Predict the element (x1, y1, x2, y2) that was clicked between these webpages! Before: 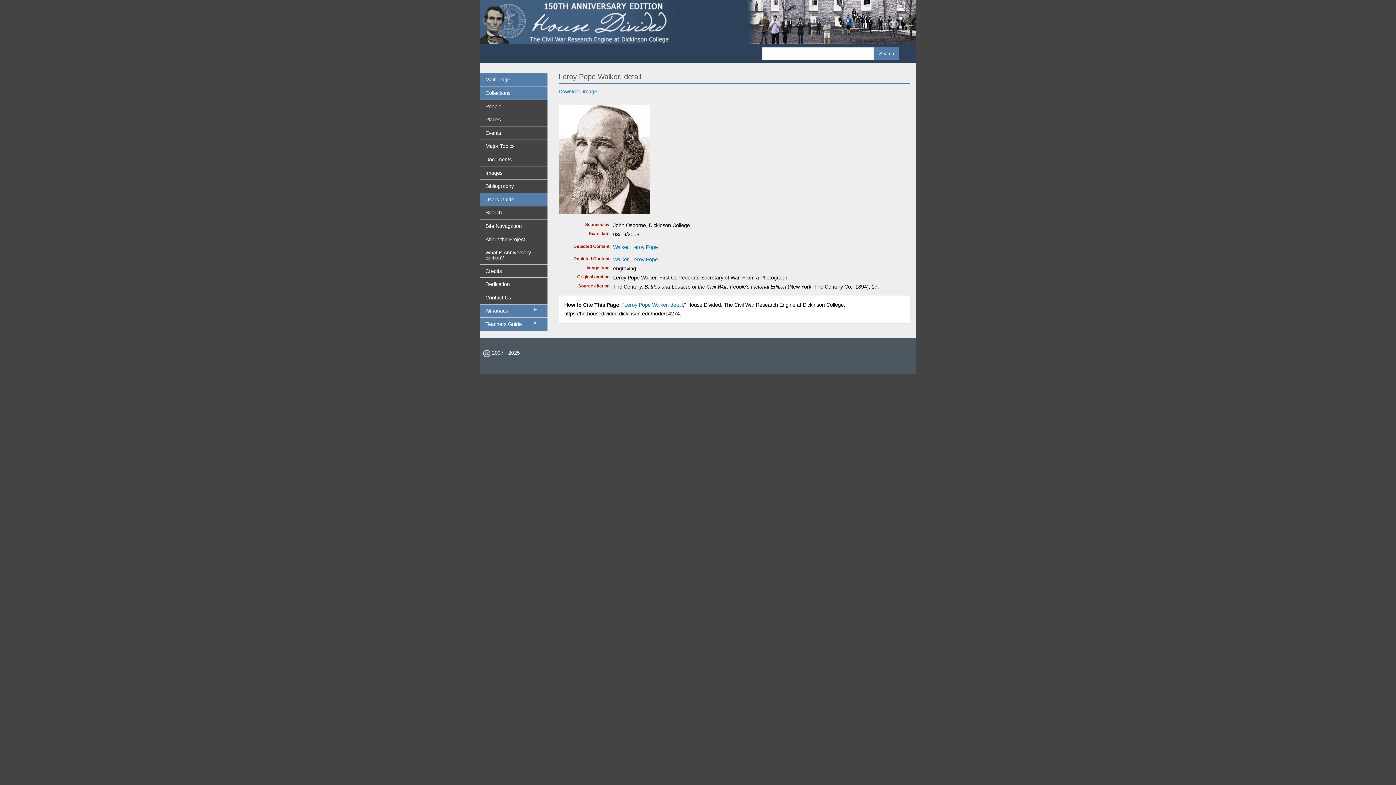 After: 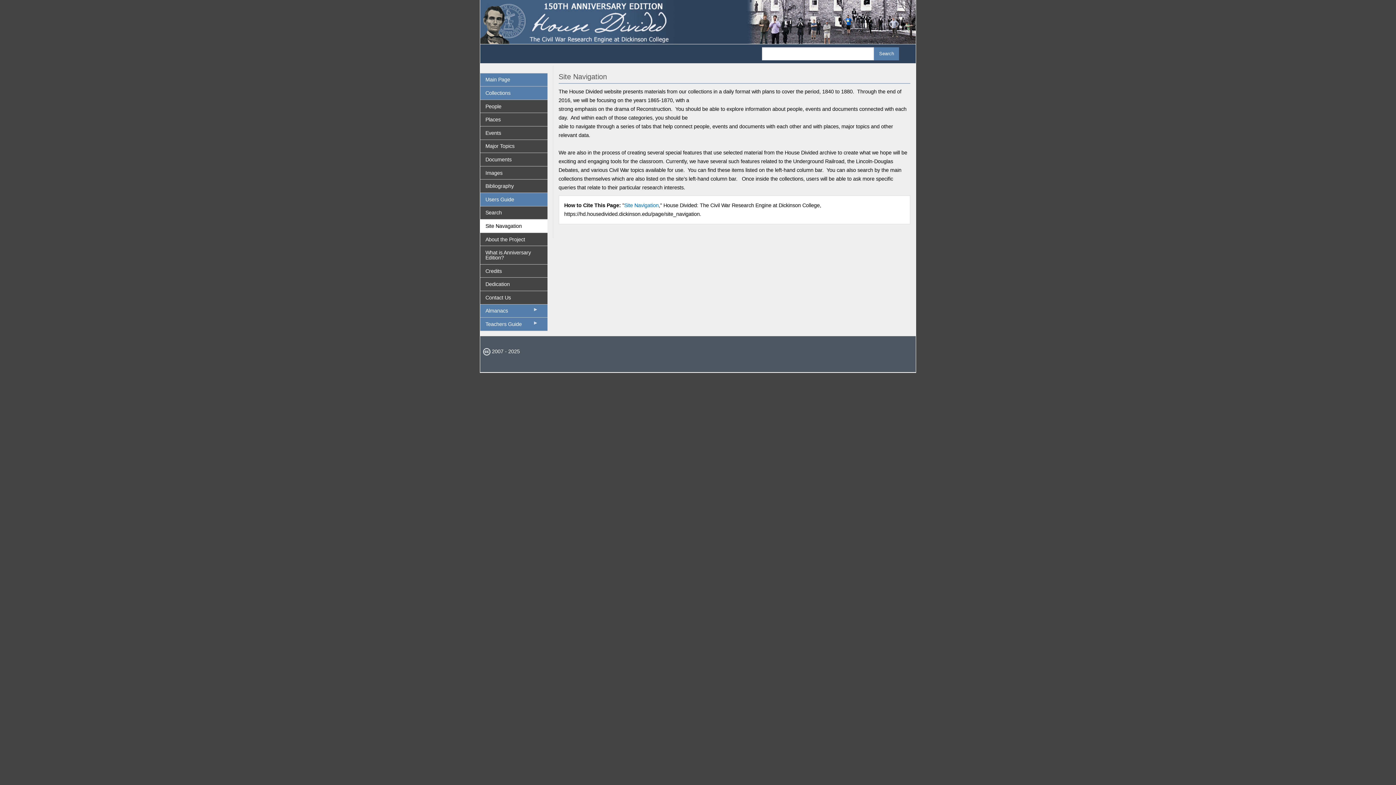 Action: bbox: (480, 219, 547, 232) label: Site Navagation